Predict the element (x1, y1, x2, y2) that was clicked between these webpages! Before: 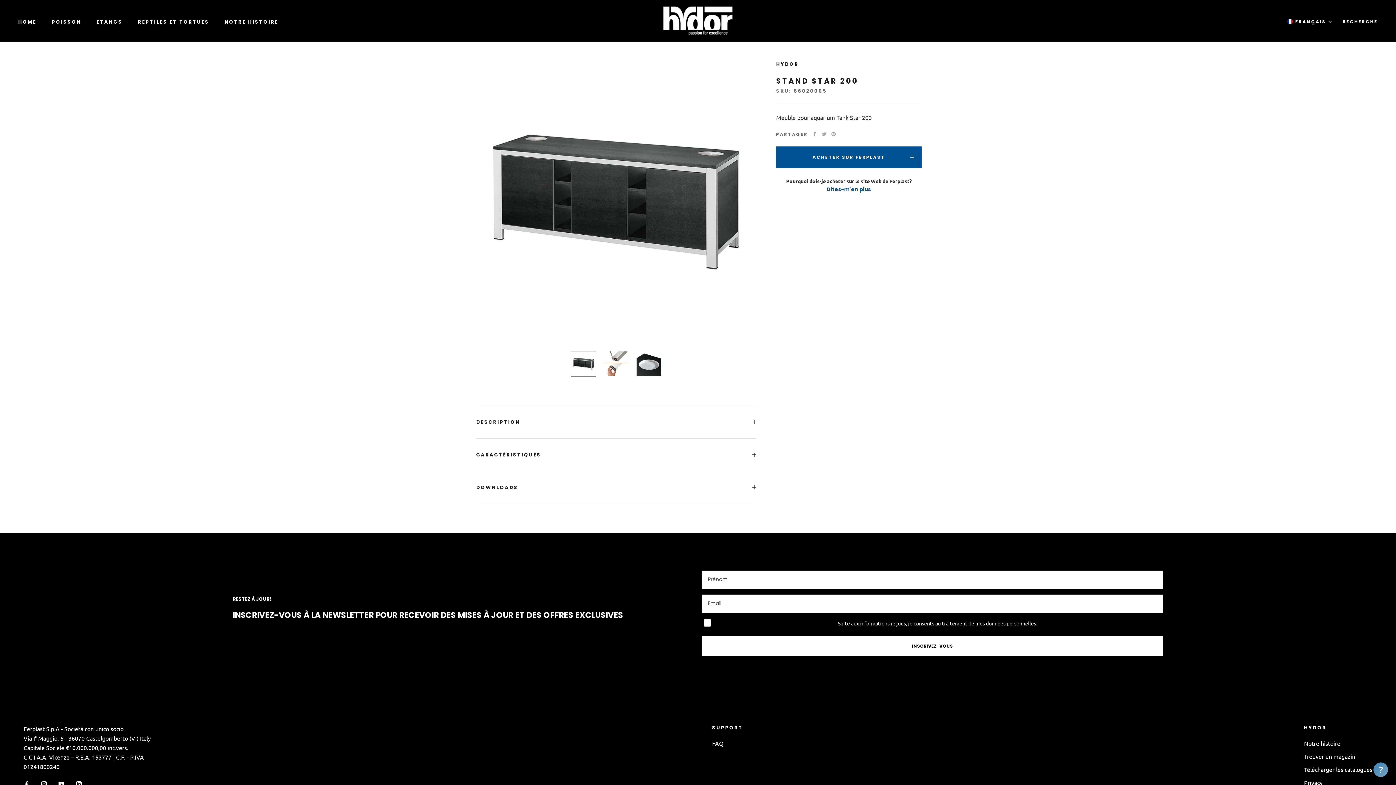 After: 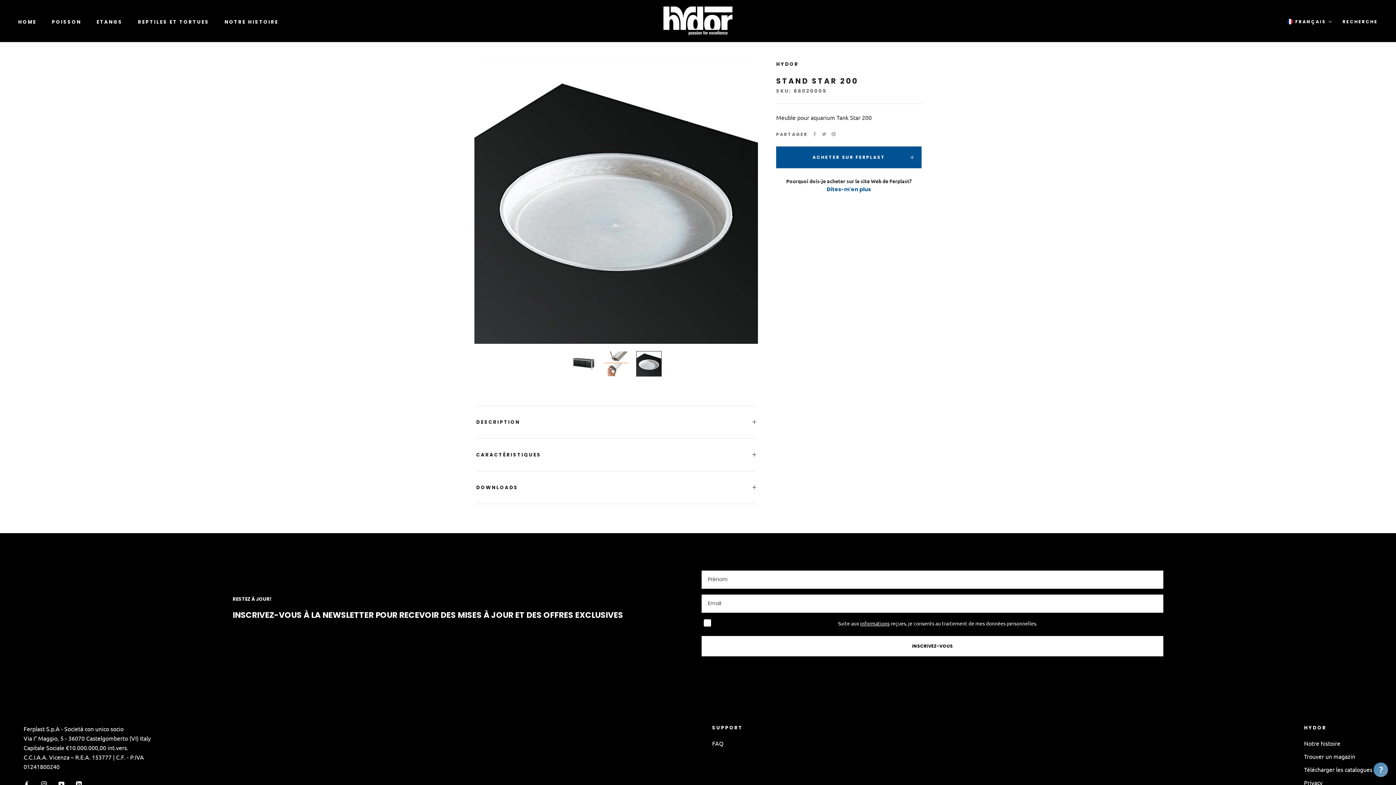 Action: bbox: (636, 351, 661, 376)